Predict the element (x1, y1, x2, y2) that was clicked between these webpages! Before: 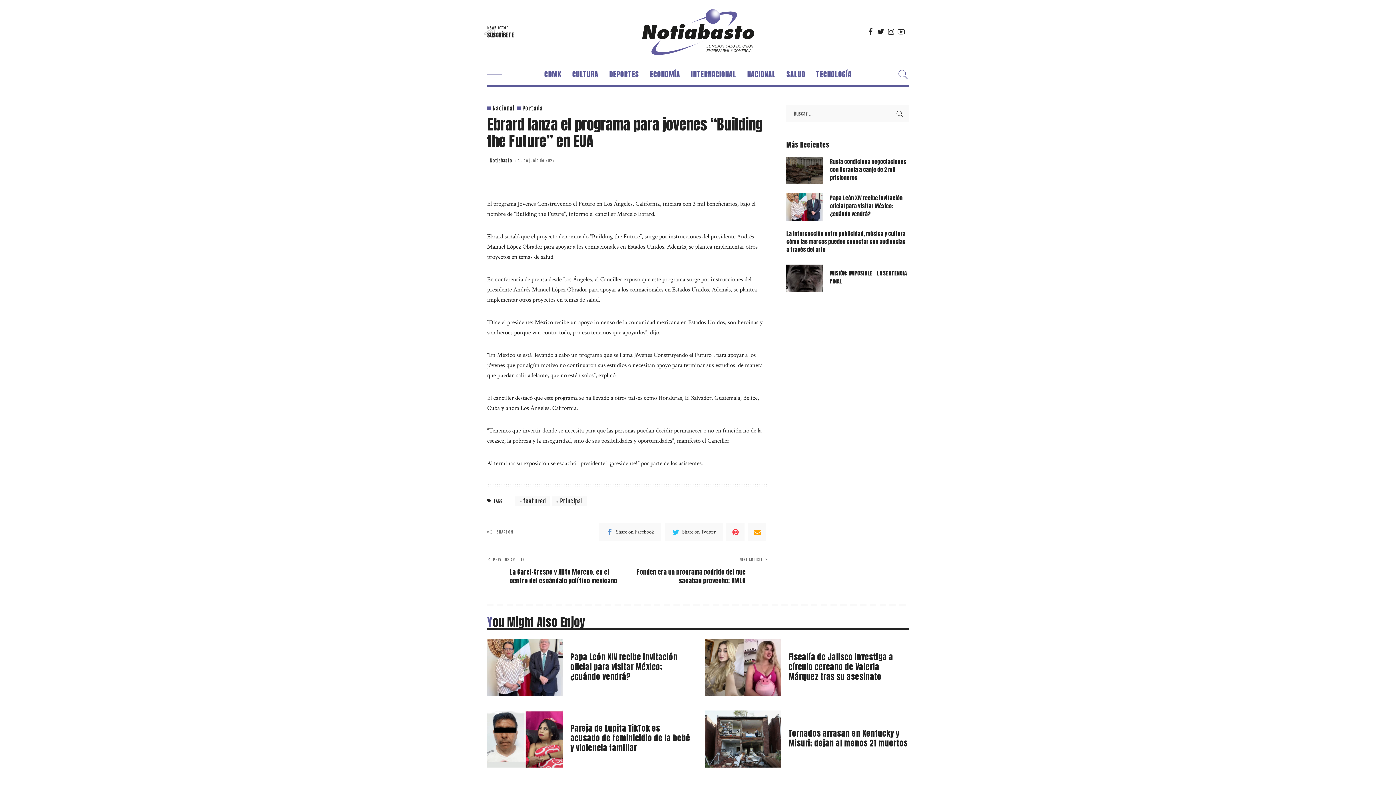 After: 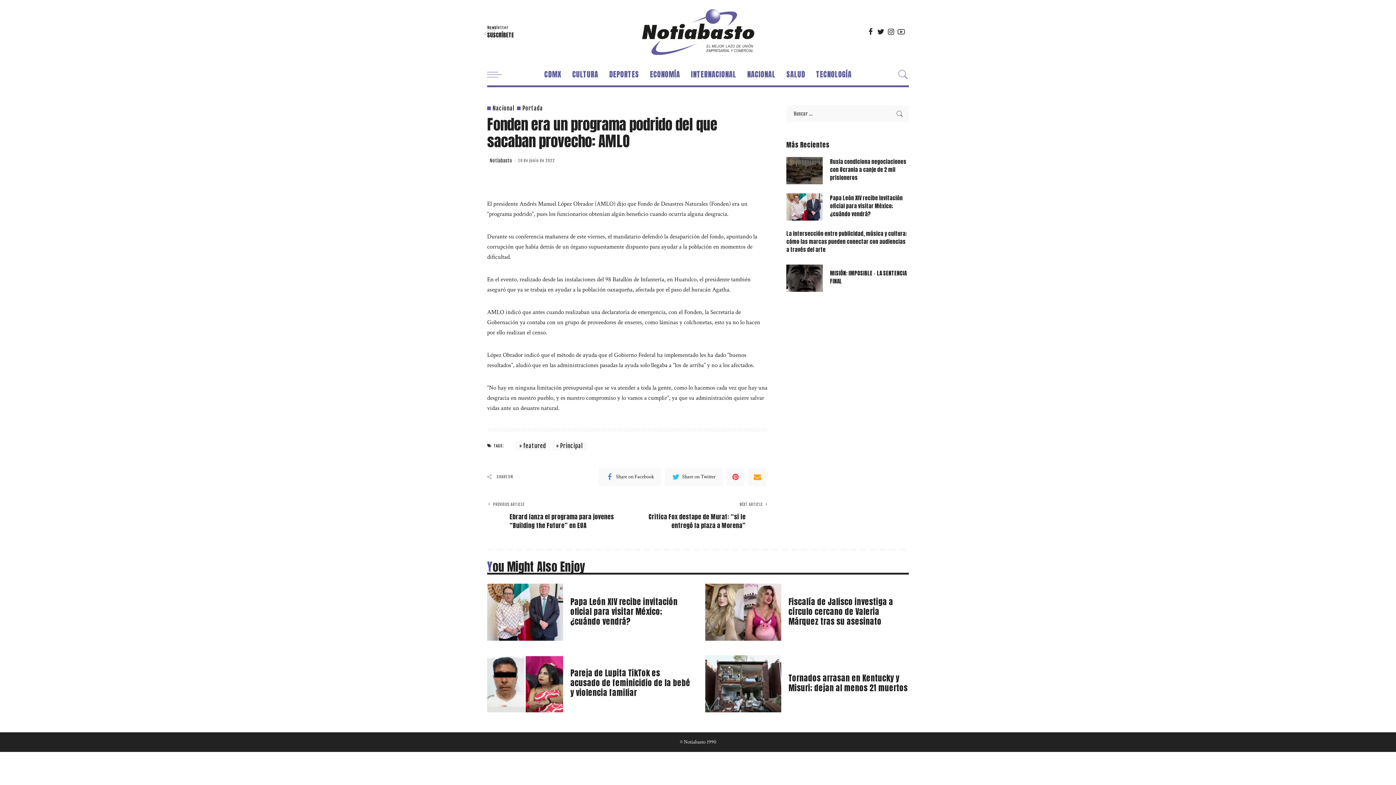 Action: bbox: (635, 557, 768, 585) label: NEXT ARTICLE
Fonden era un programa podrido del que sacaban provecho: AMLO